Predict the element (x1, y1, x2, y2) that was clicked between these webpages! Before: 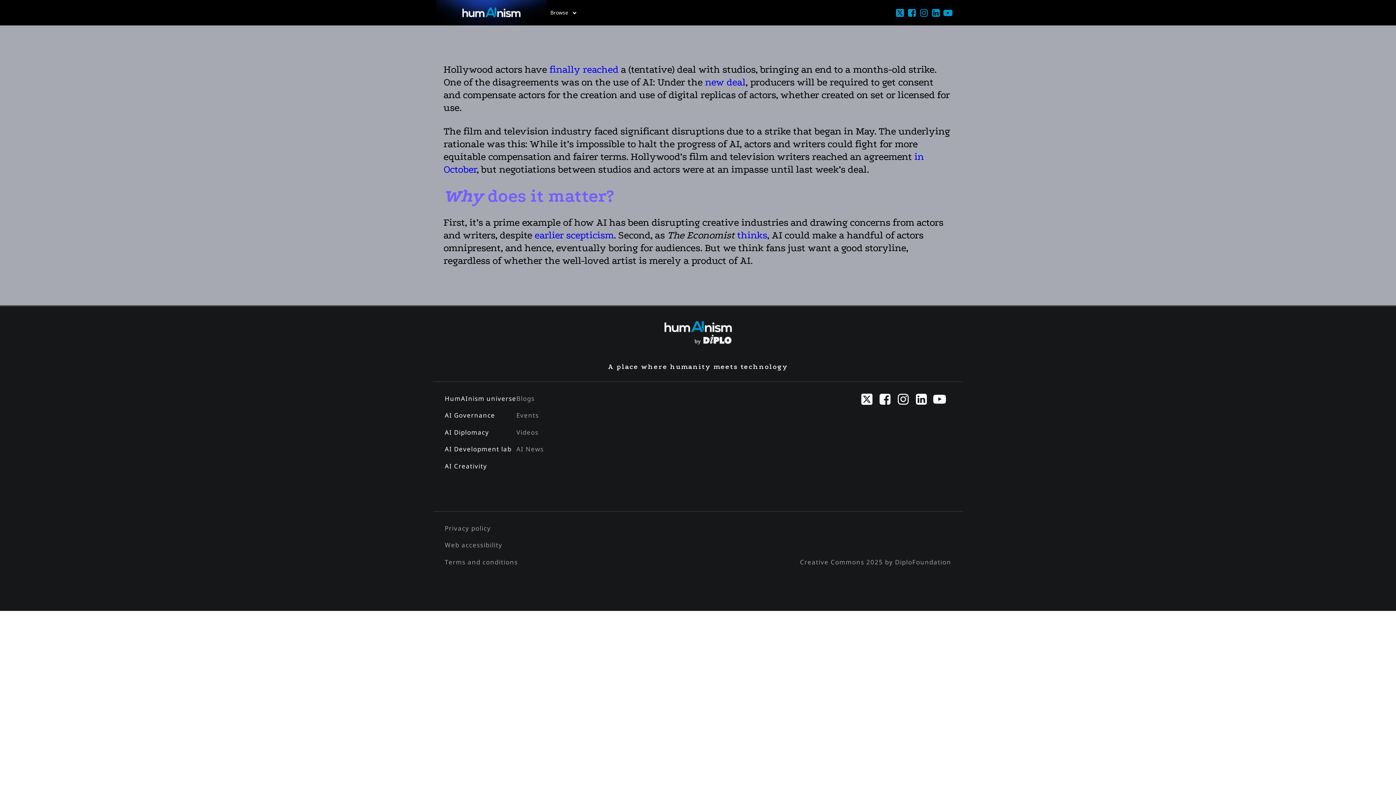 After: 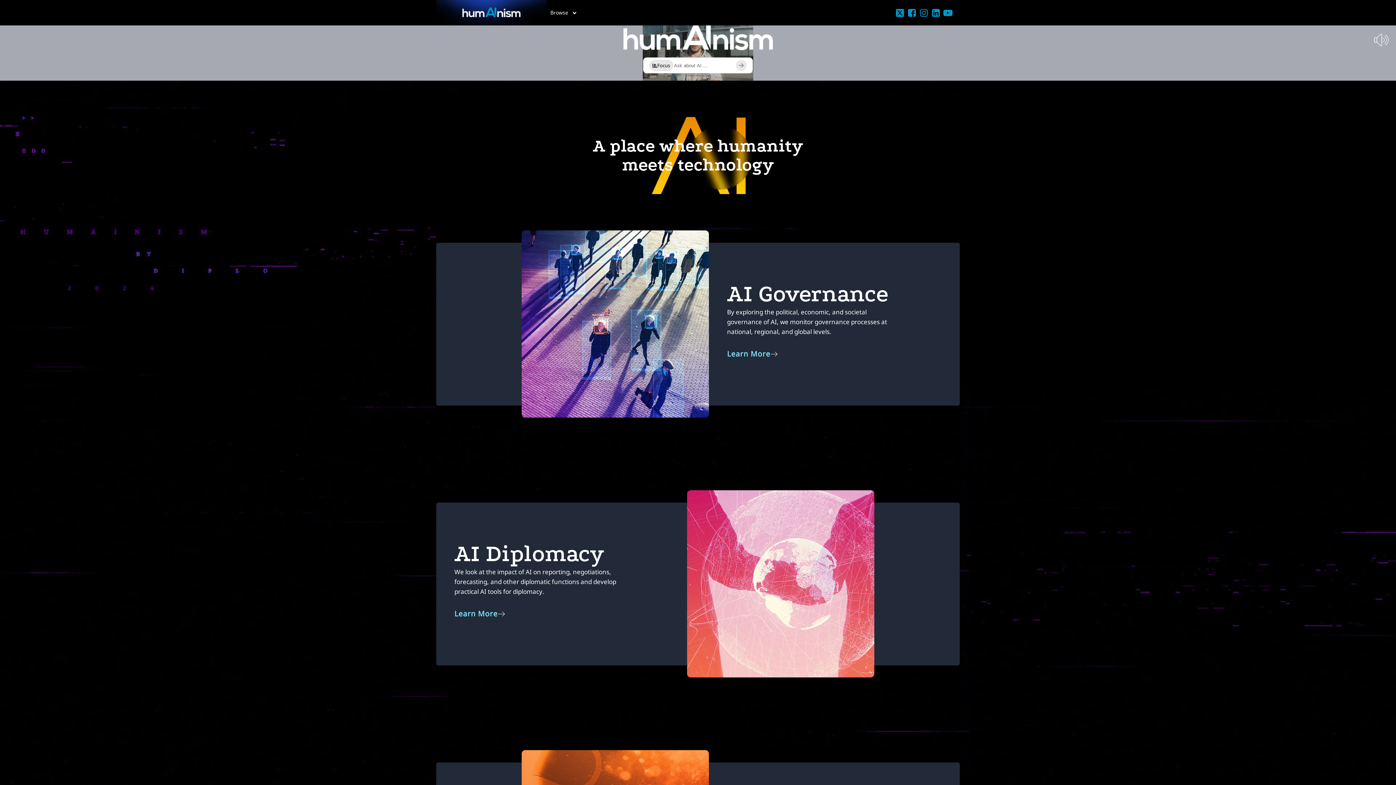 Action: label: Browse bbox: (546, 4, 584, 21)